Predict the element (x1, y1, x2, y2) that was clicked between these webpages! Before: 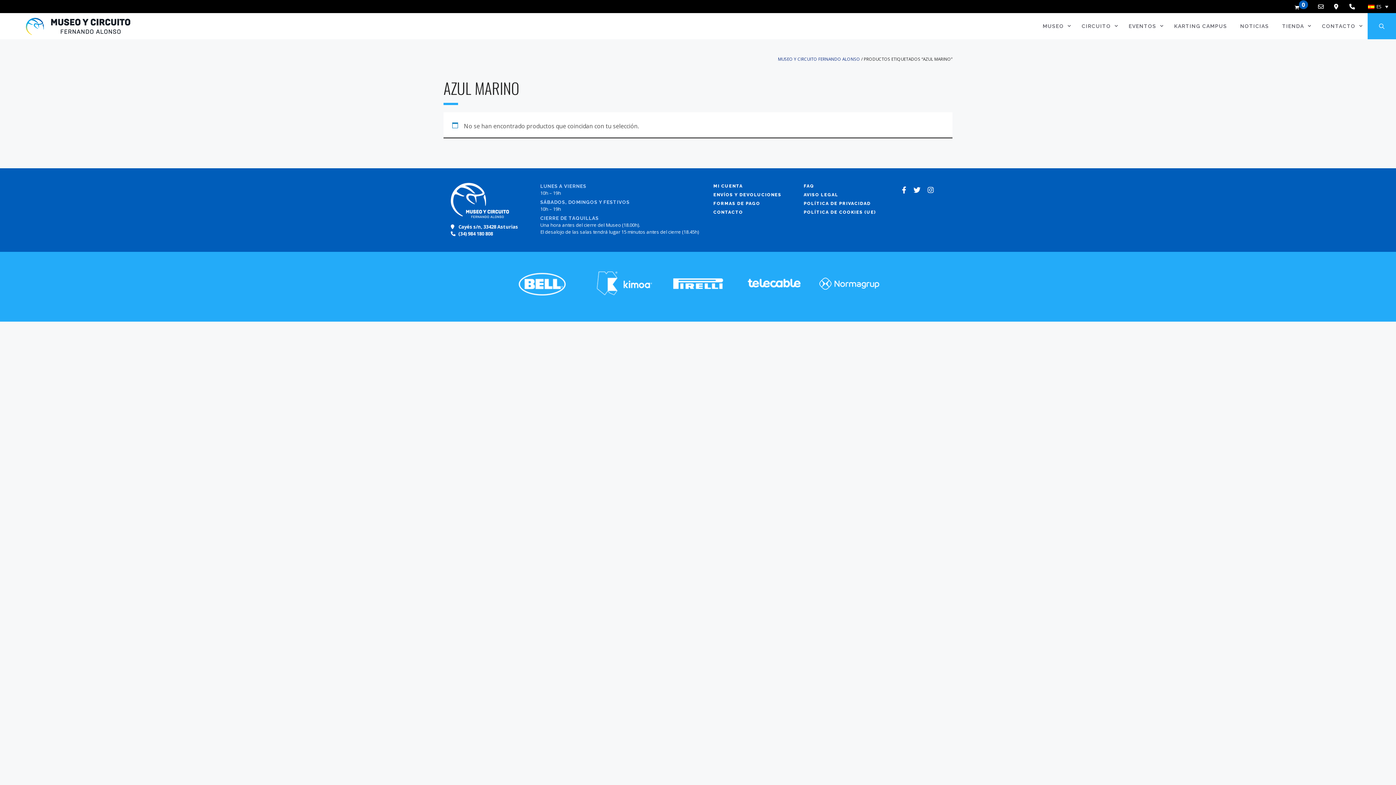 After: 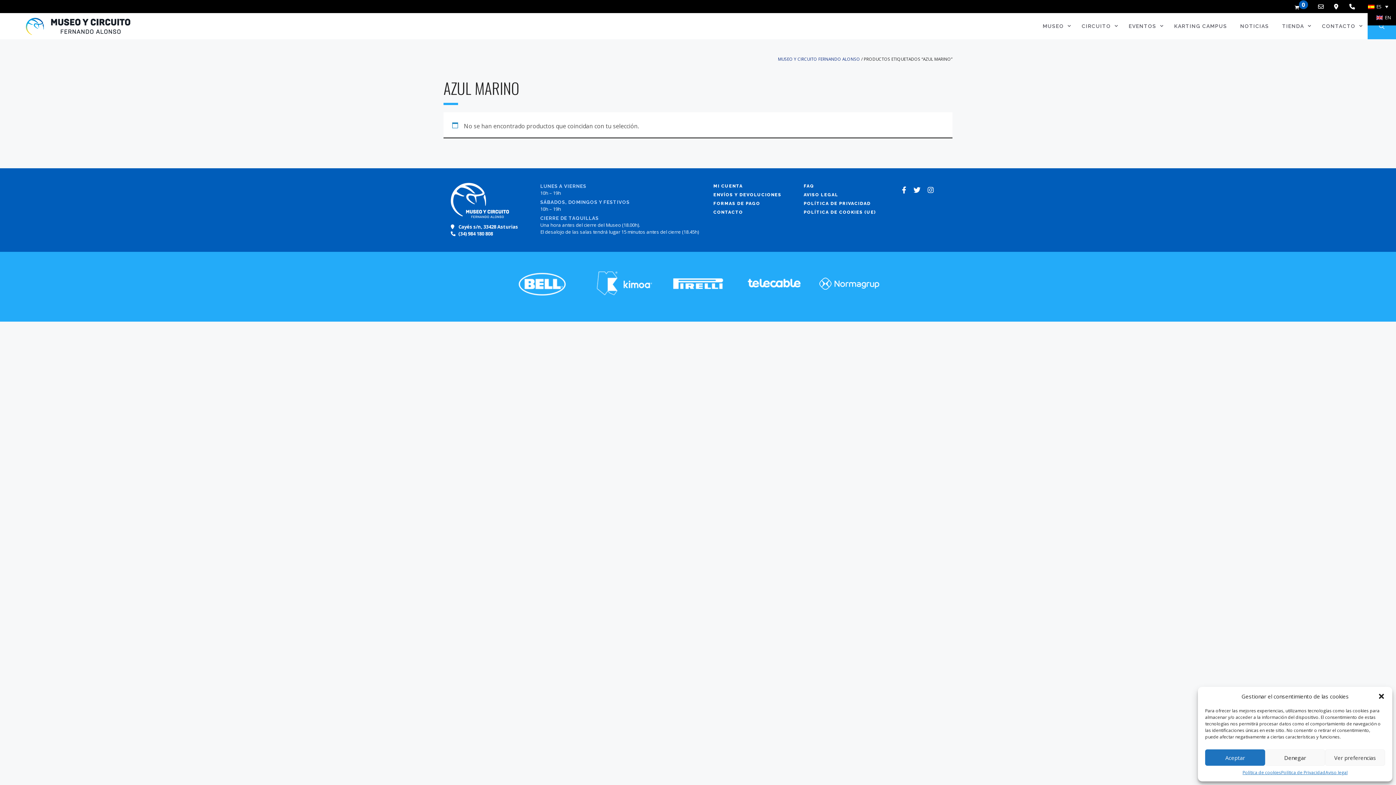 Action: label: ES bbox: (1367, 3, 1392, 9)